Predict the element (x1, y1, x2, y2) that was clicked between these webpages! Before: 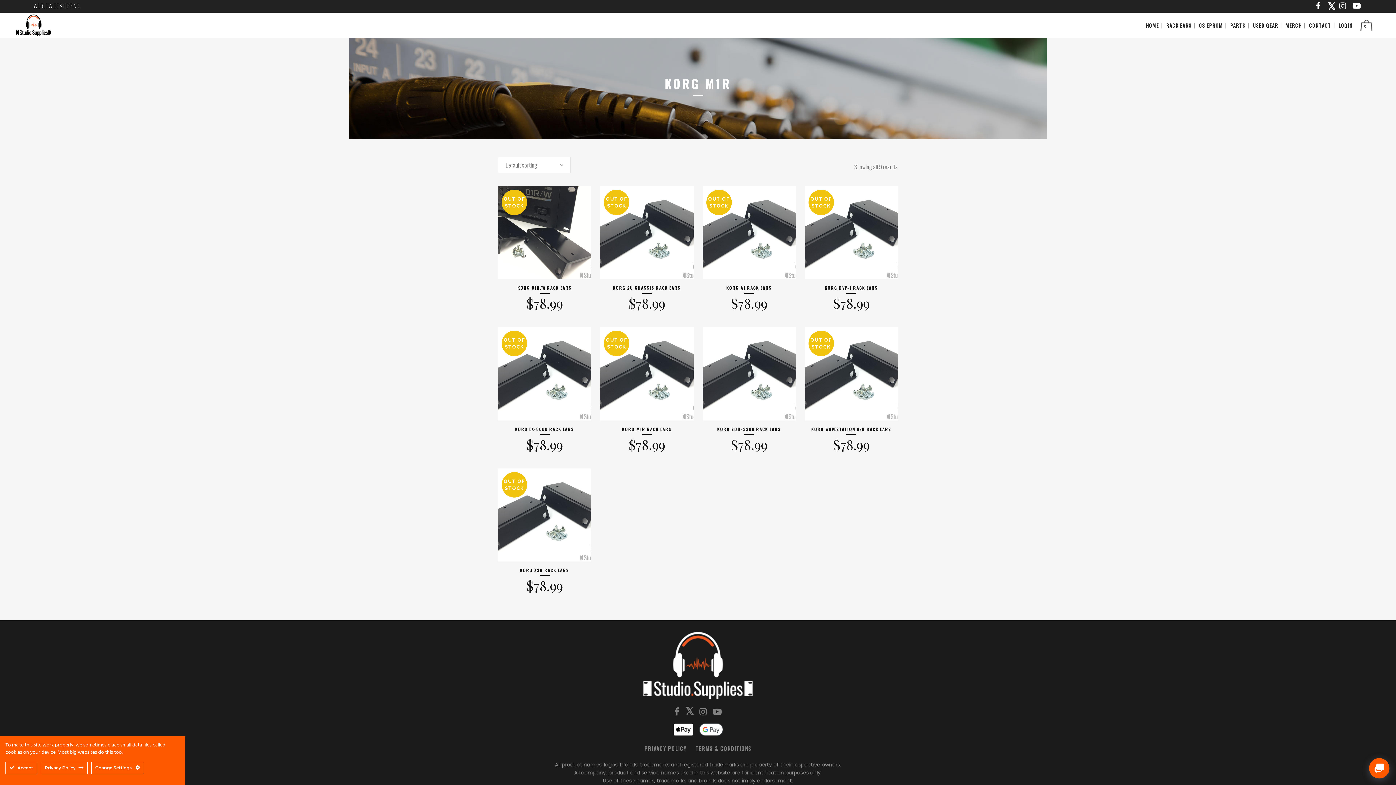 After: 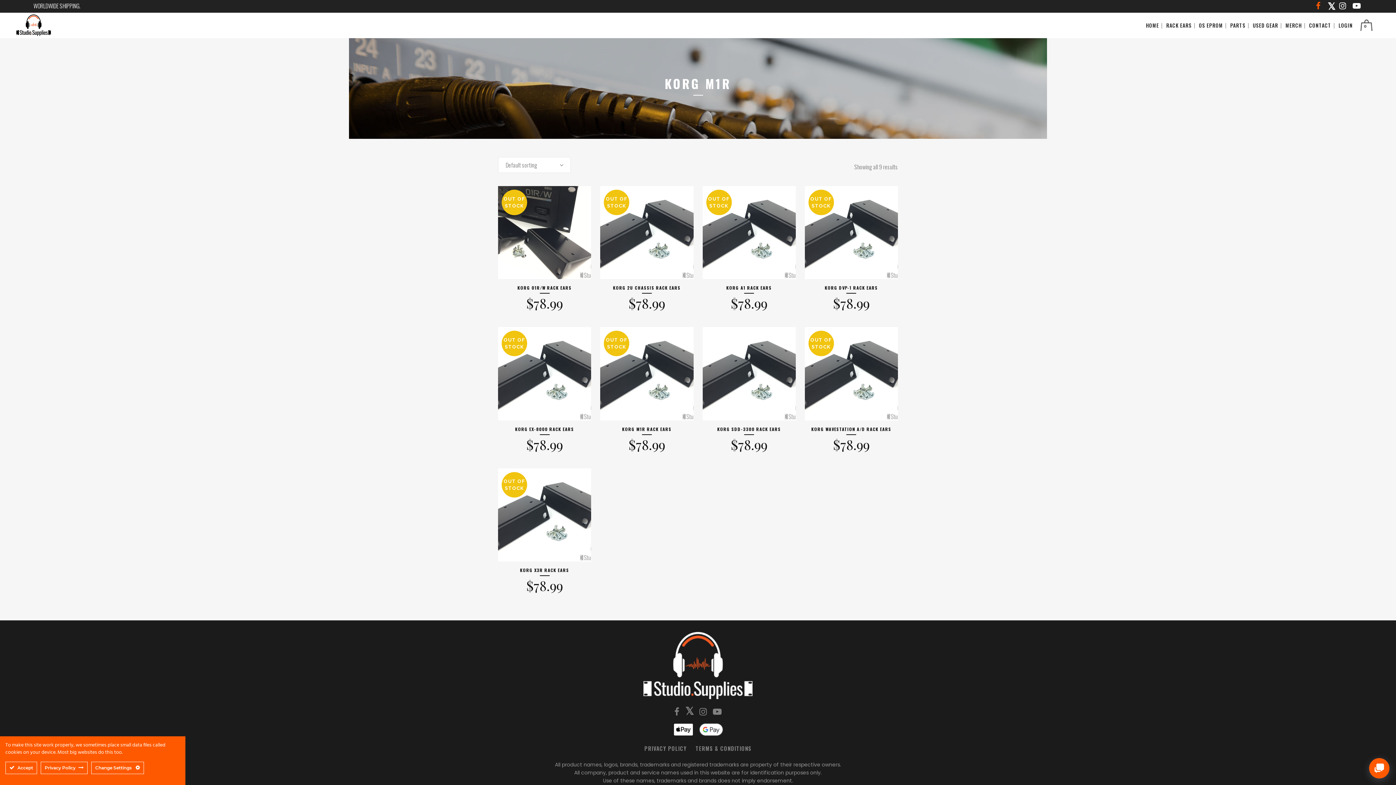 Action: bbox: (1316, 0, 1327, 12)